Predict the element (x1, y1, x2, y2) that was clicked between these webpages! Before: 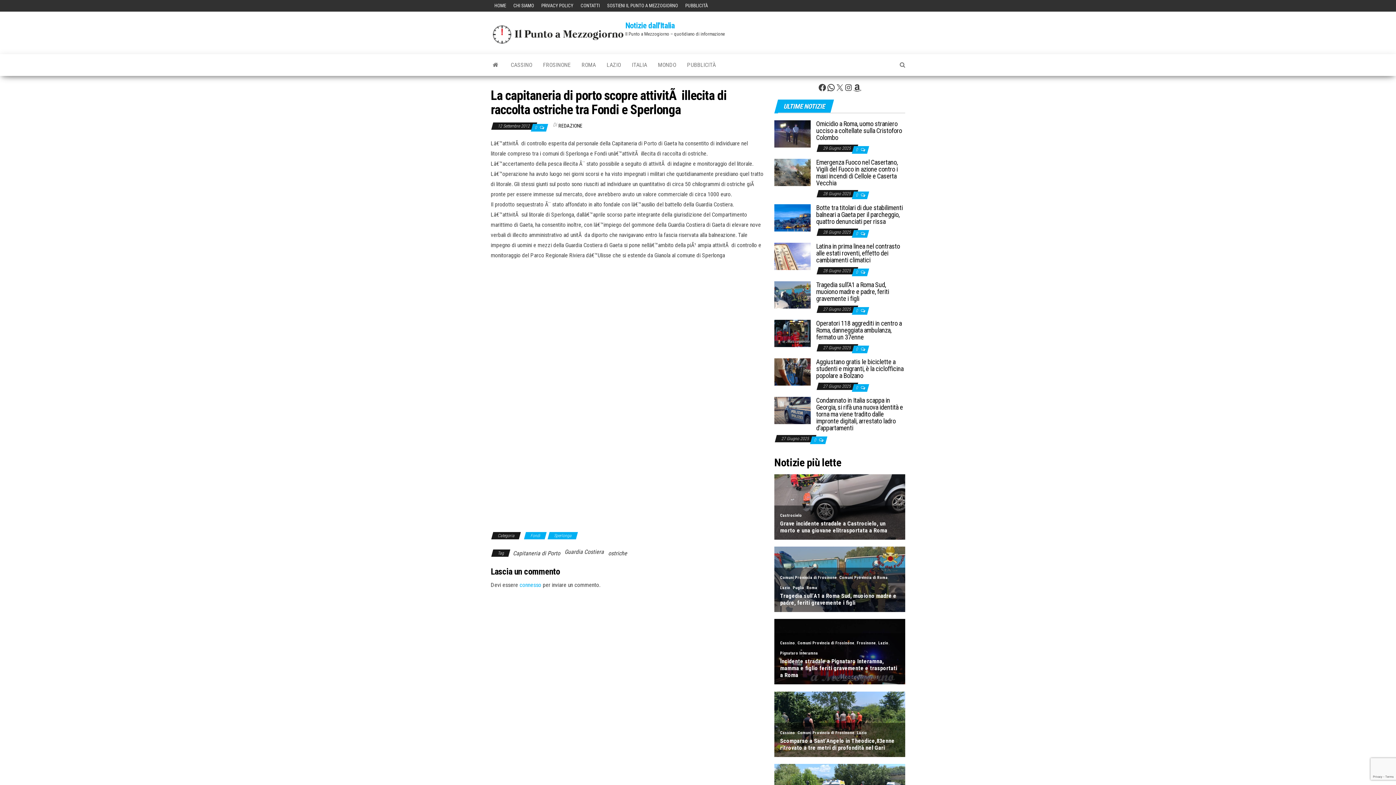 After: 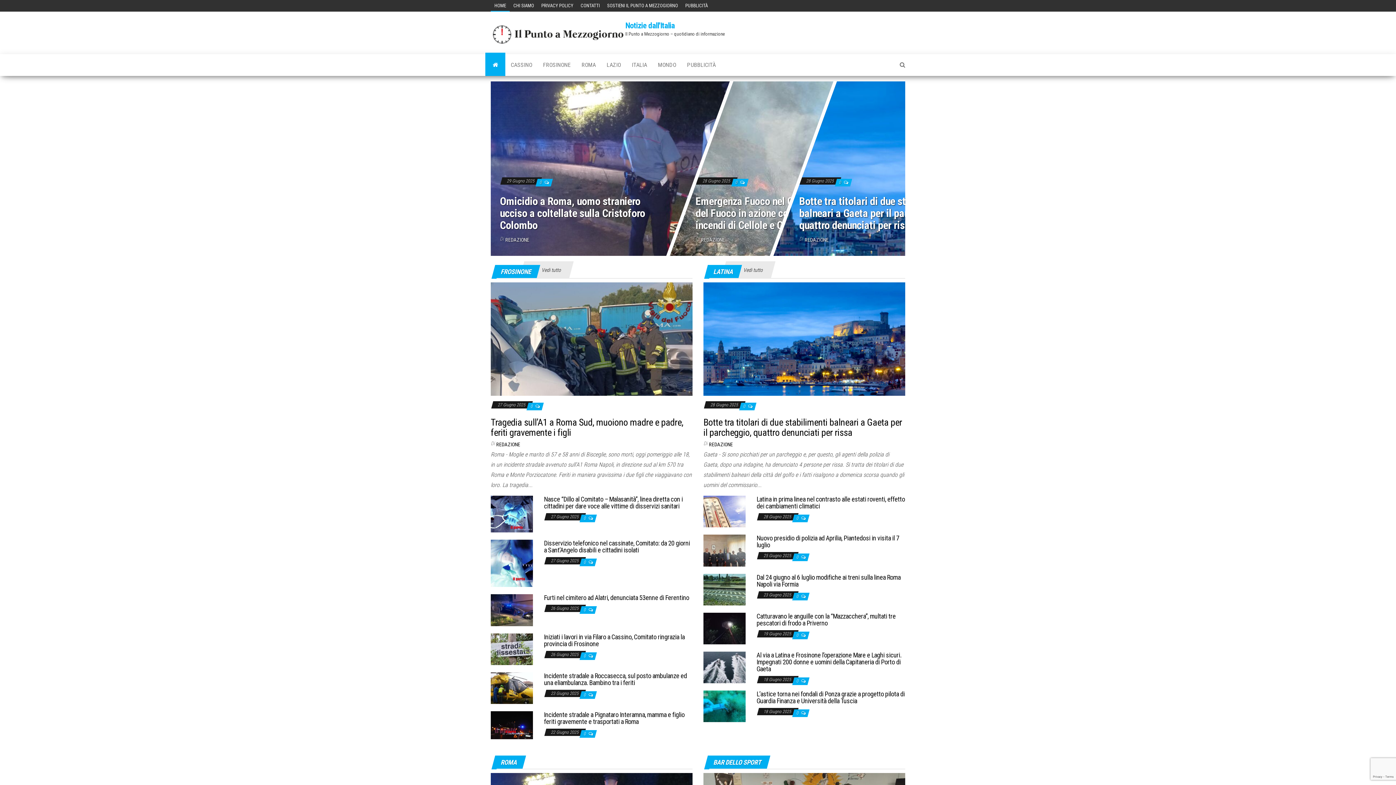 Action: label: Notizie dall'Italia bbox: (625, 21, 674, 30)